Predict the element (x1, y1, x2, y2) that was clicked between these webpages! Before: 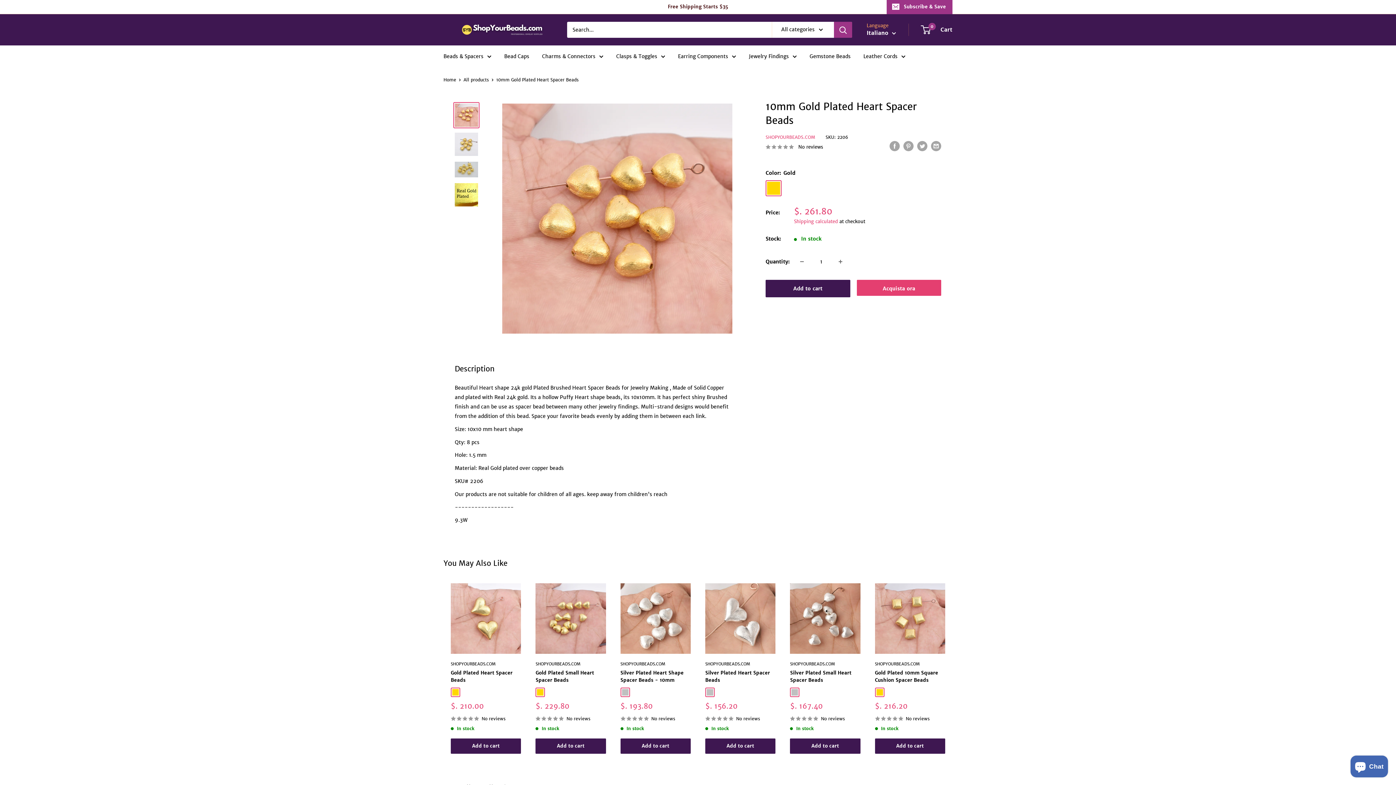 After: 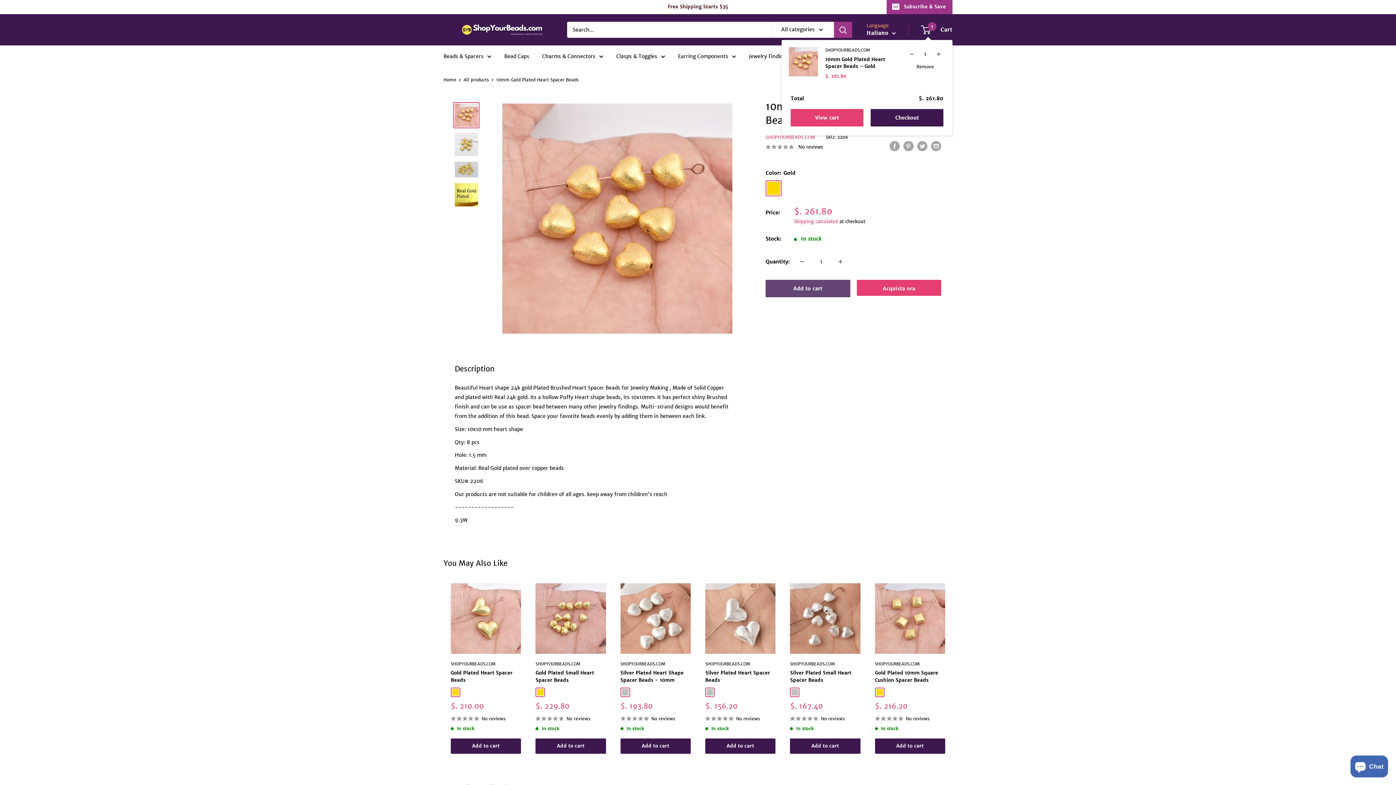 Action: bbox: (765, 280, 850, 297) label: Add to cart